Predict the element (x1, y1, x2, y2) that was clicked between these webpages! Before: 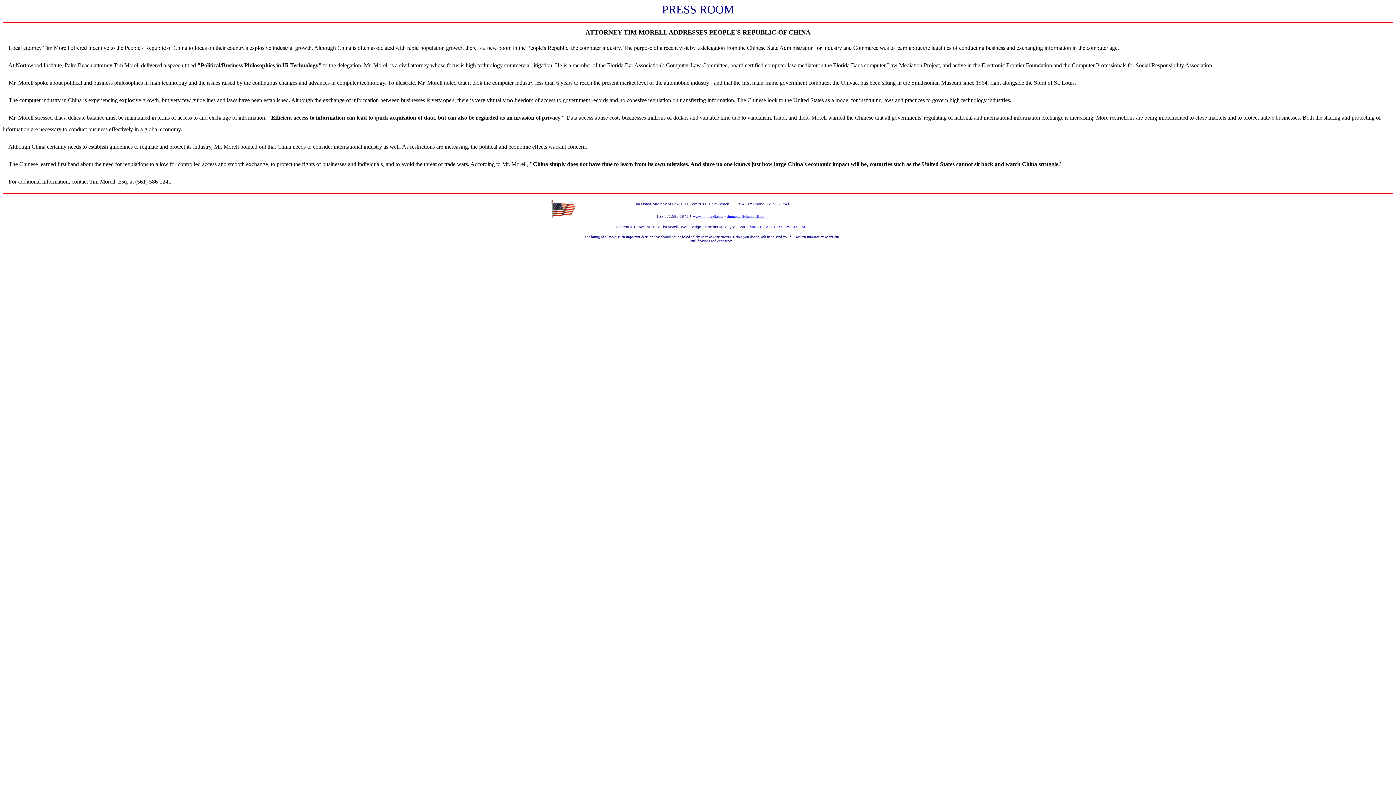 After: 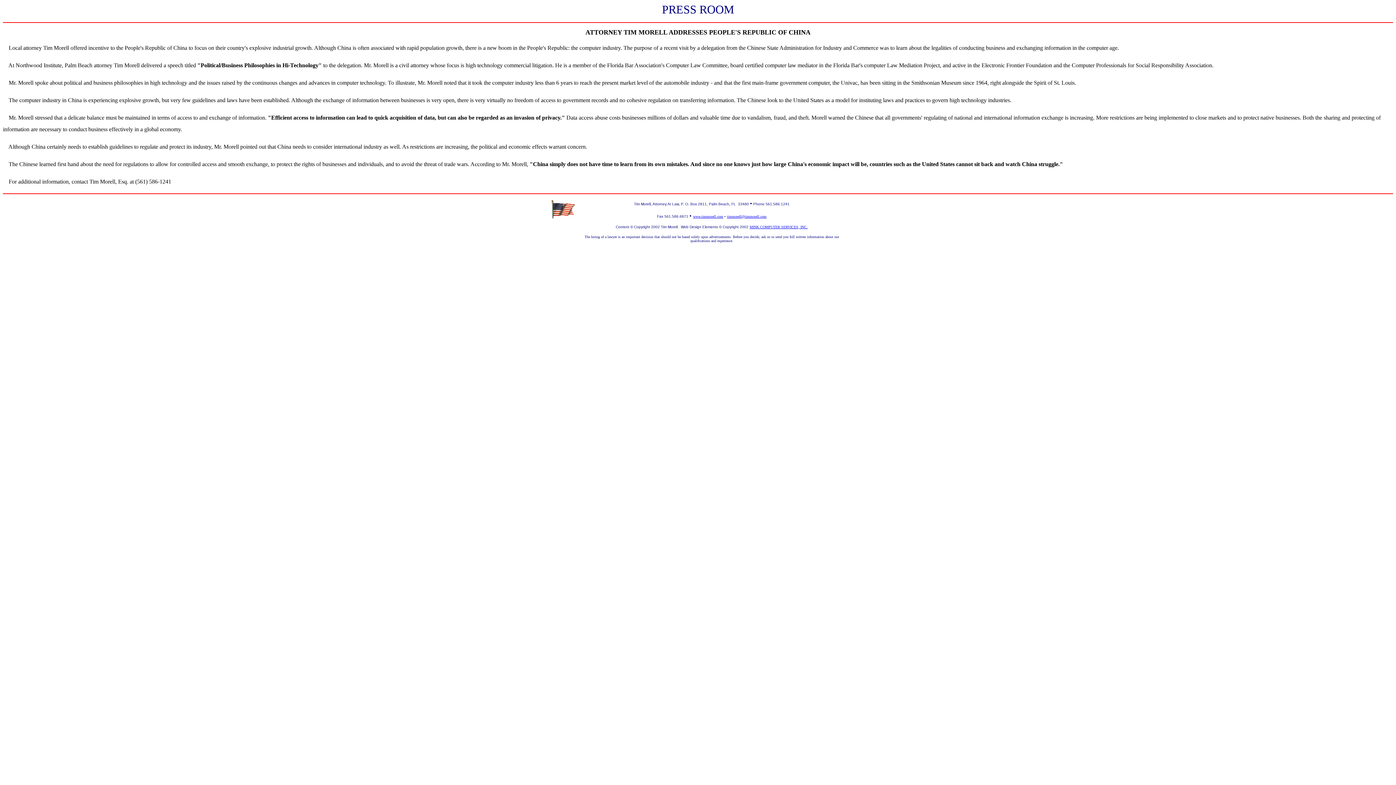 Action: bbox: (727, 214, 766, 218) label: timmorell@timmorell.com